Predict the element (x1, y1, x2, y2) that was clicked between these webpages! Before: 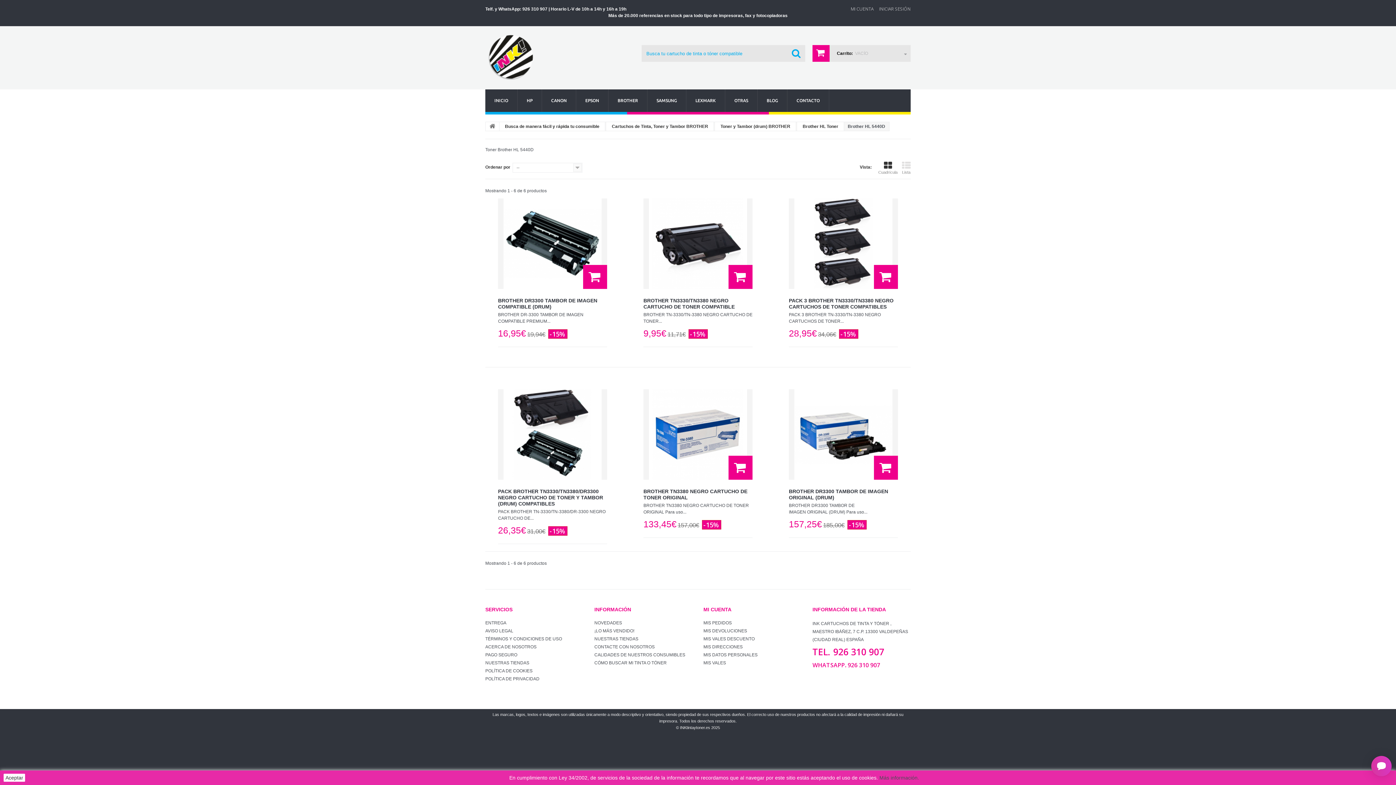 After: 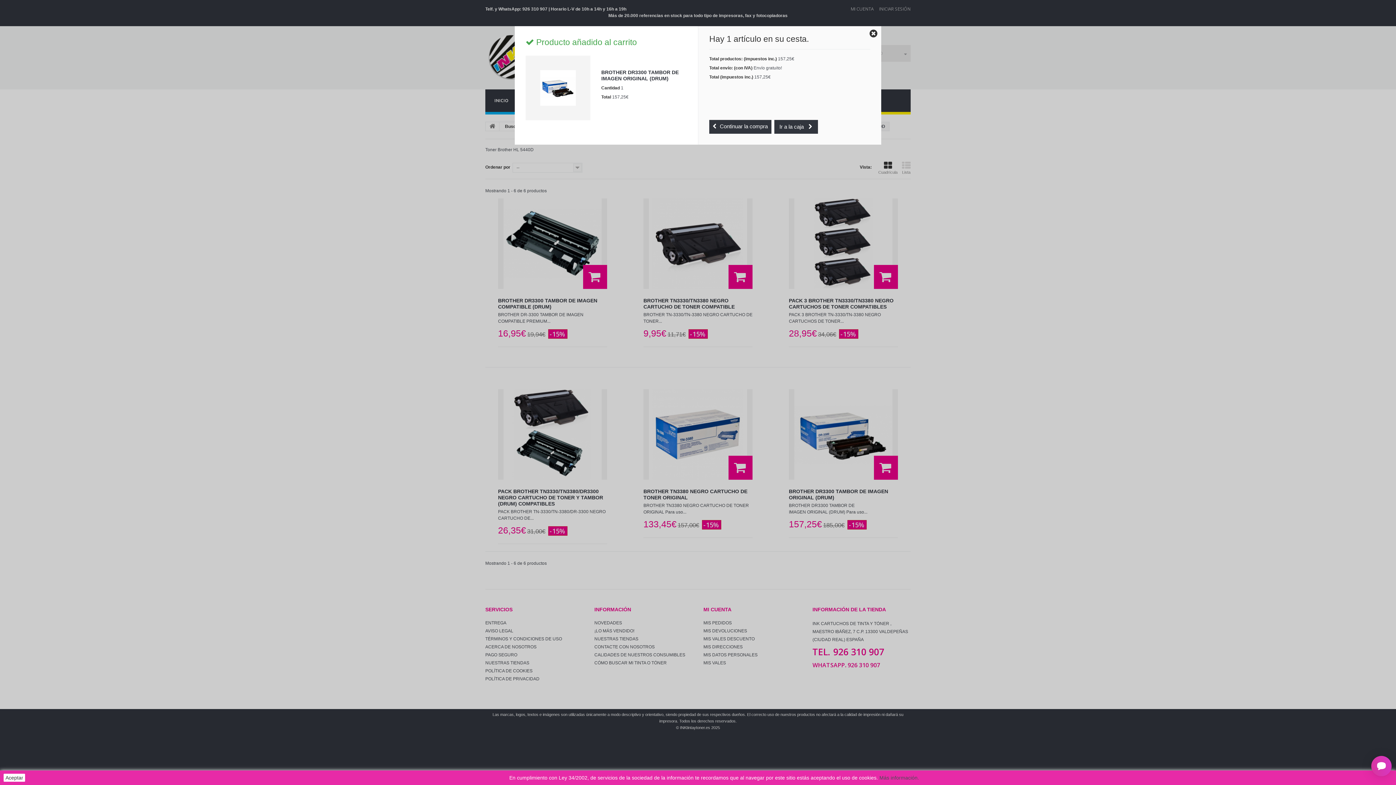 Action: bbox: (874, 456, 898, 480)